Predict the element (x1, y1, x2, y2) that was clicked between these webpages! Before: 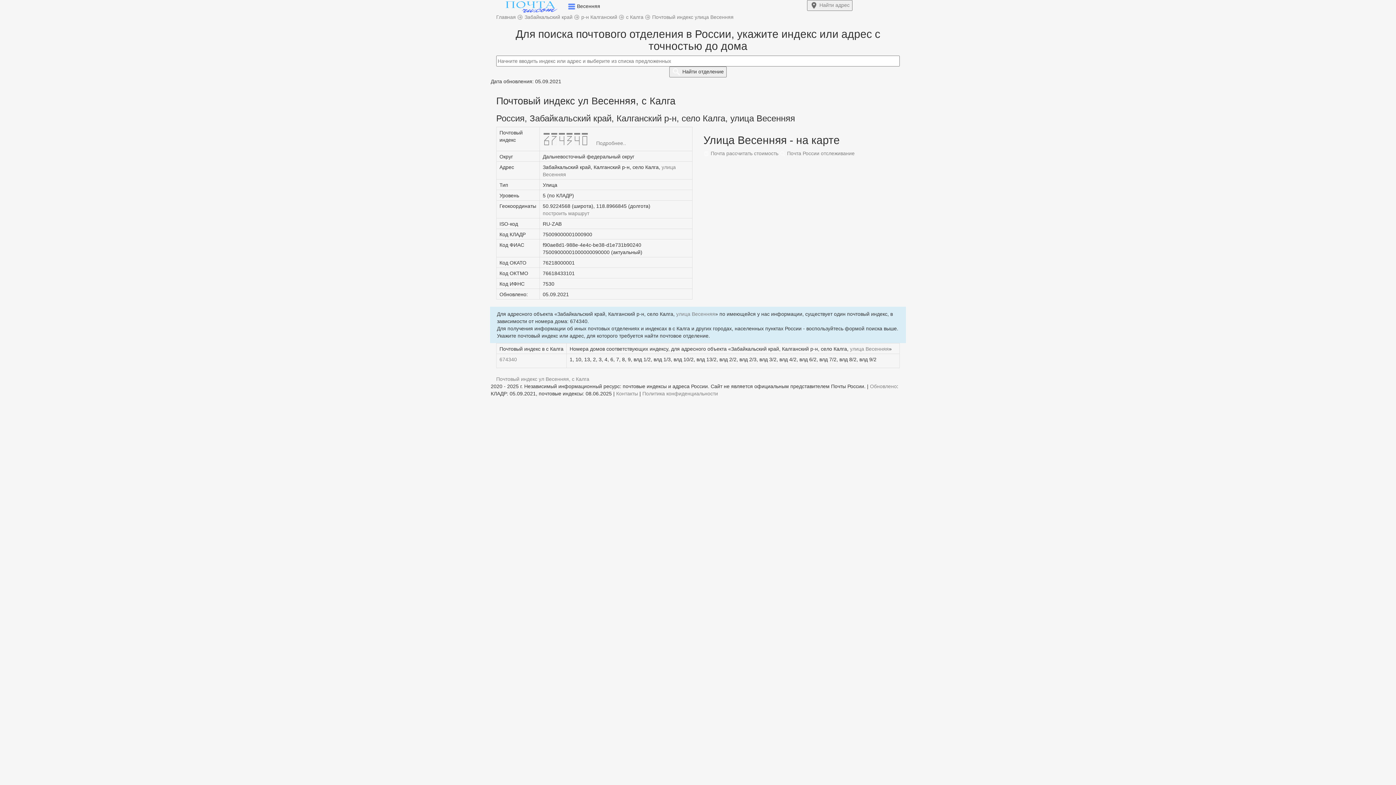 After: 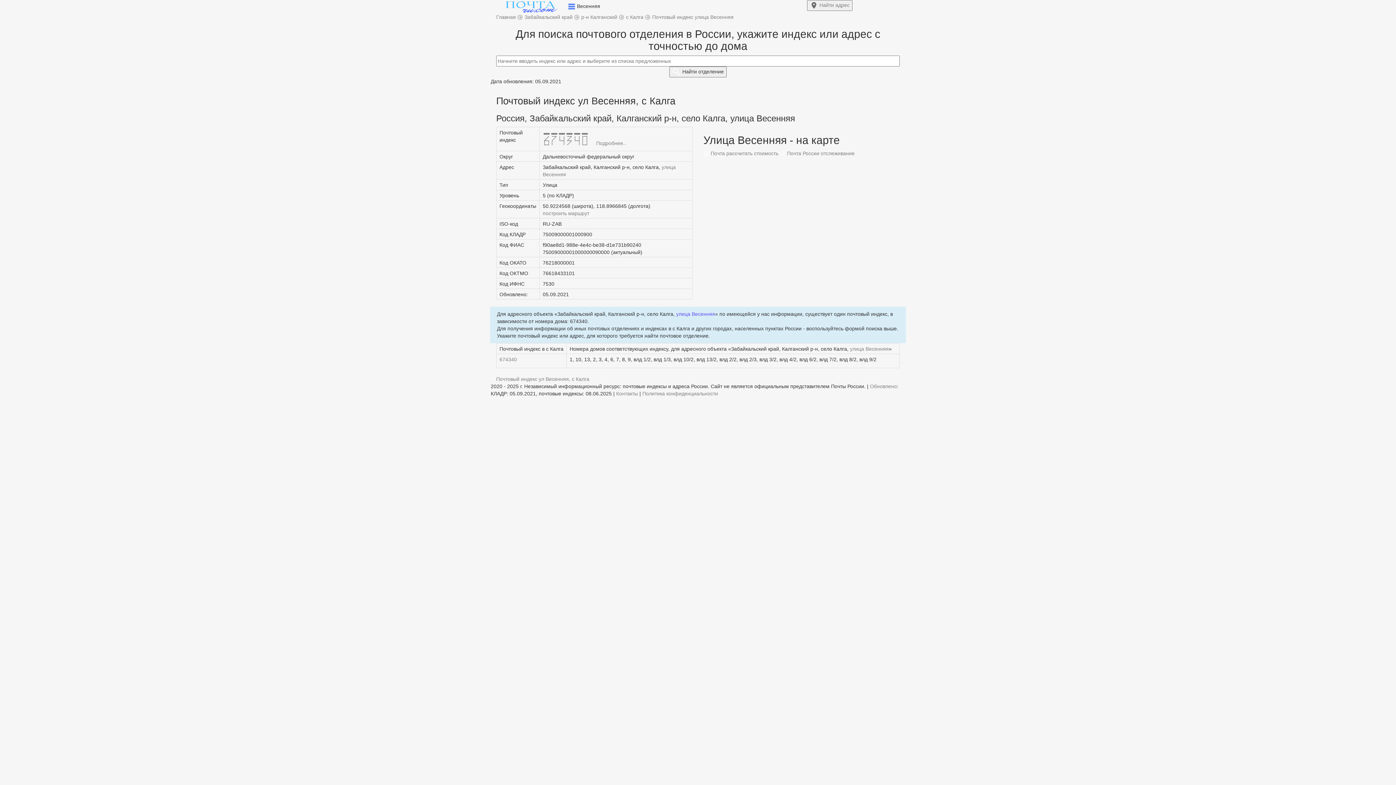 Action: bbox: (676, 311, 715, 317) label: улица Весенняя